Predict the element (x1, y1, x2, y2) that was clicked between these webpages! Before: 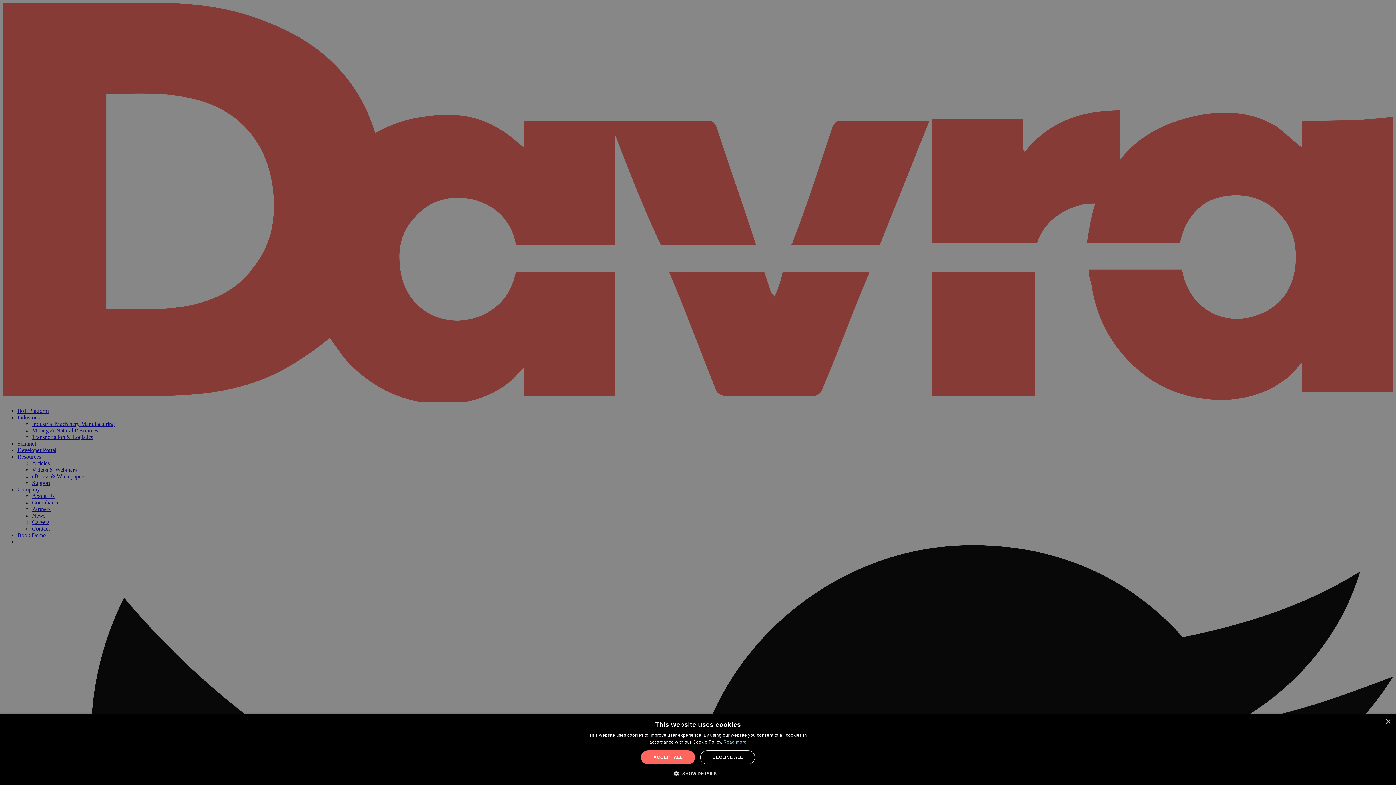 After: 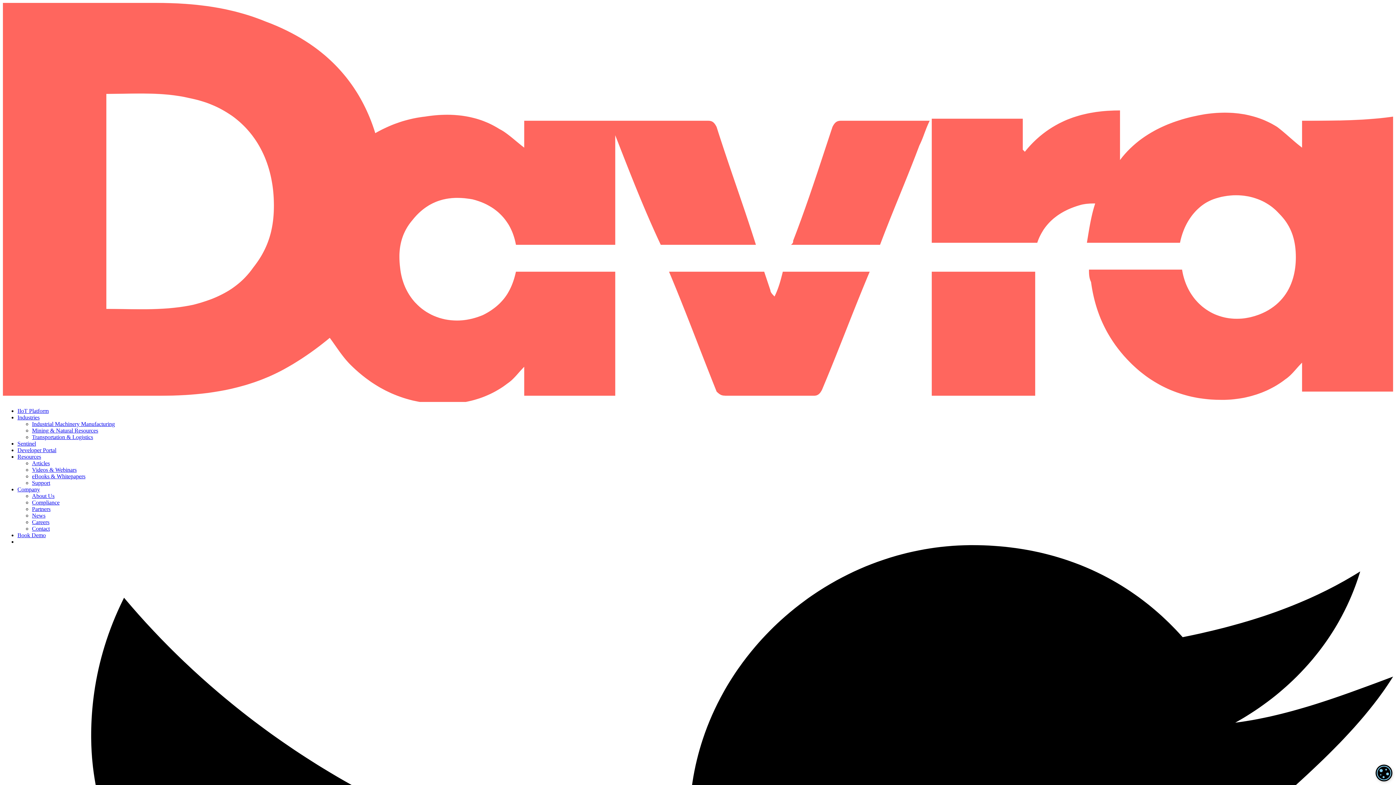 Action: bbox: (700, 750, 755, 764) label: DECLINE ALL